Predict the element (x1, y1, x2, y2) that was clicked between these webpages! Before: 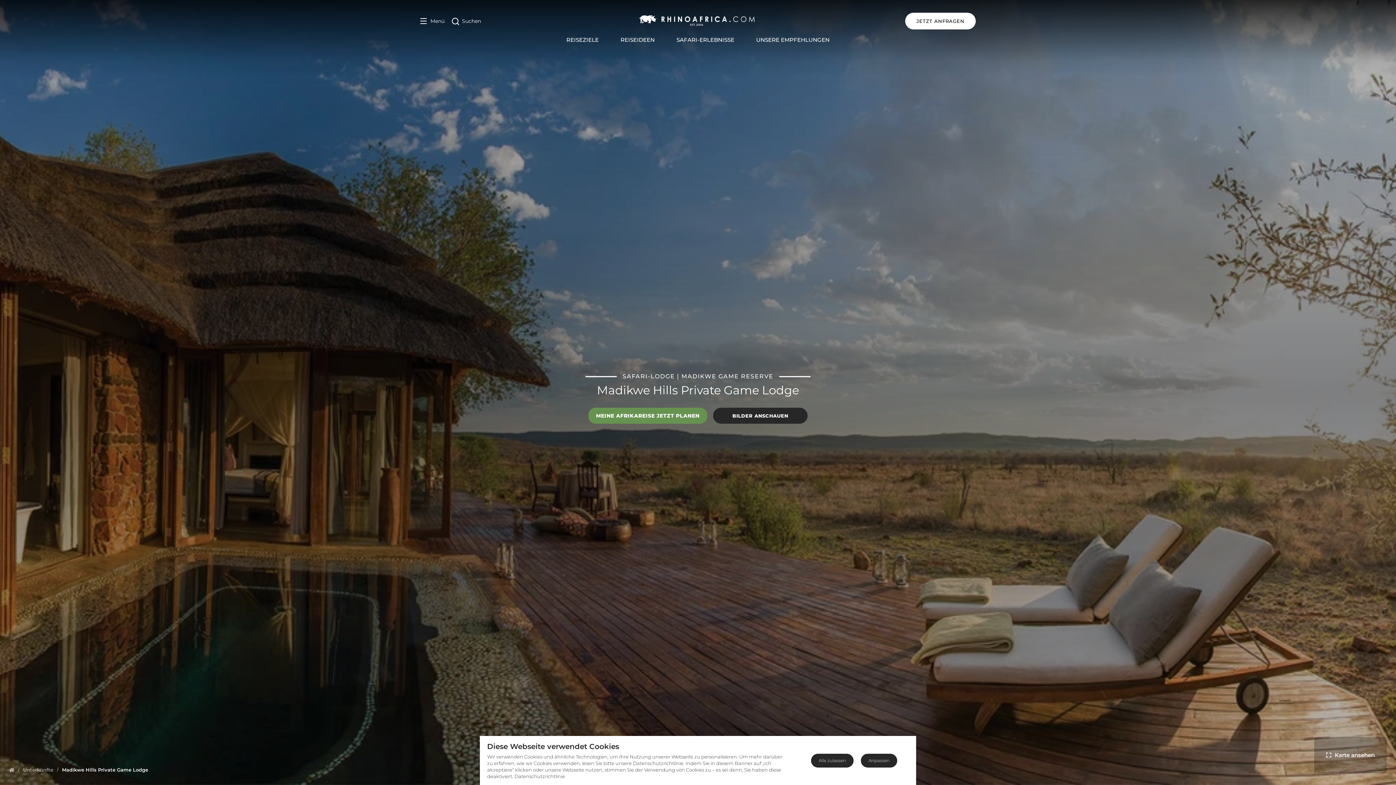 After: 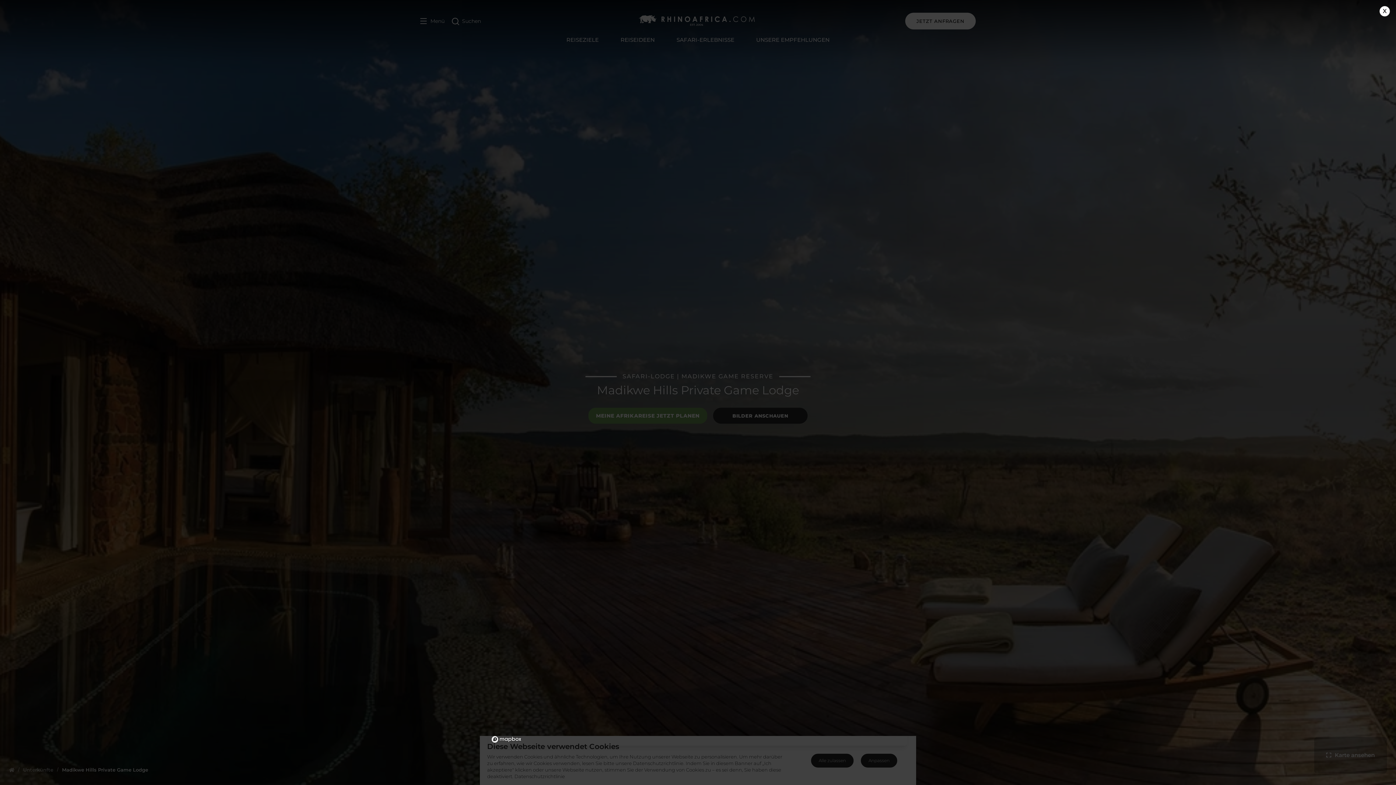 Action: label: Karte ansehen bbox: (1314, 737, 1387, 773)